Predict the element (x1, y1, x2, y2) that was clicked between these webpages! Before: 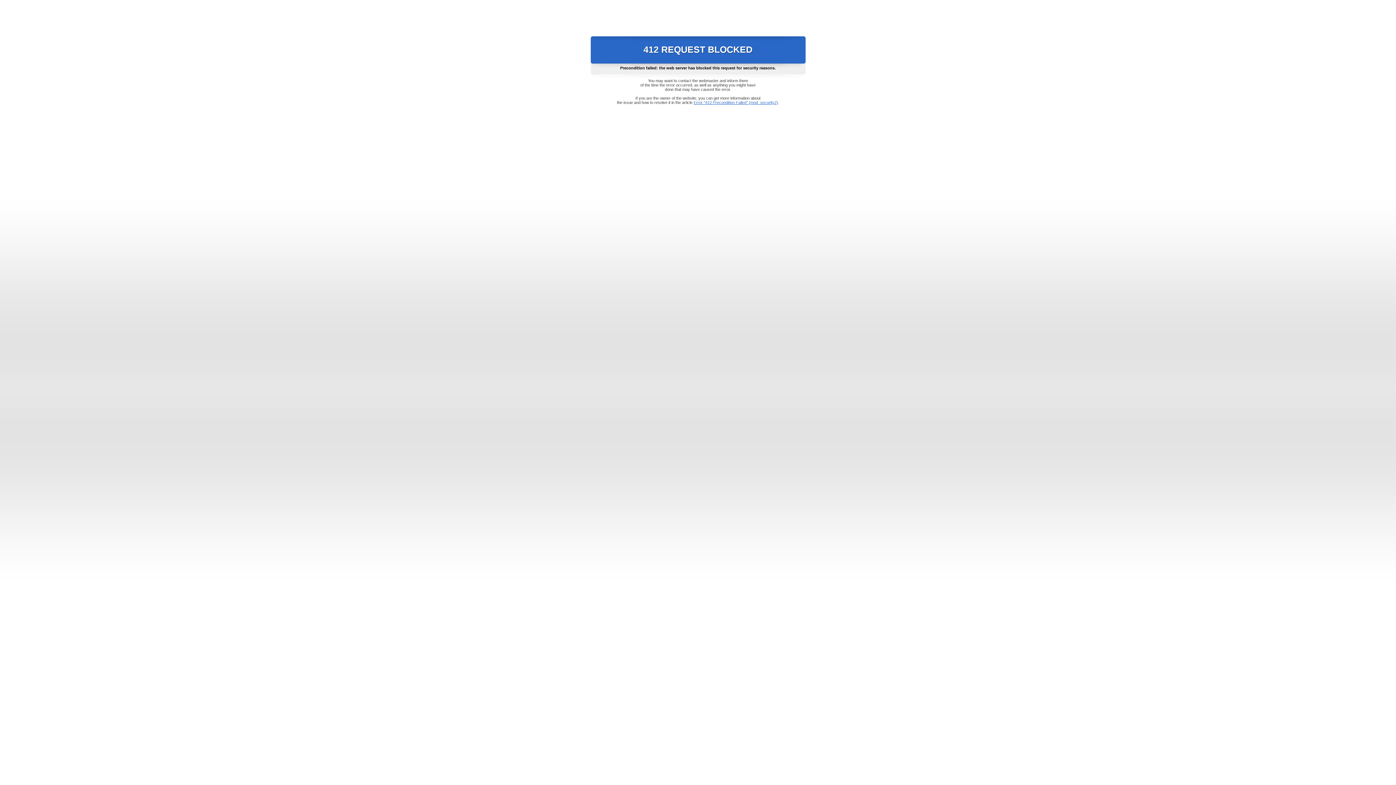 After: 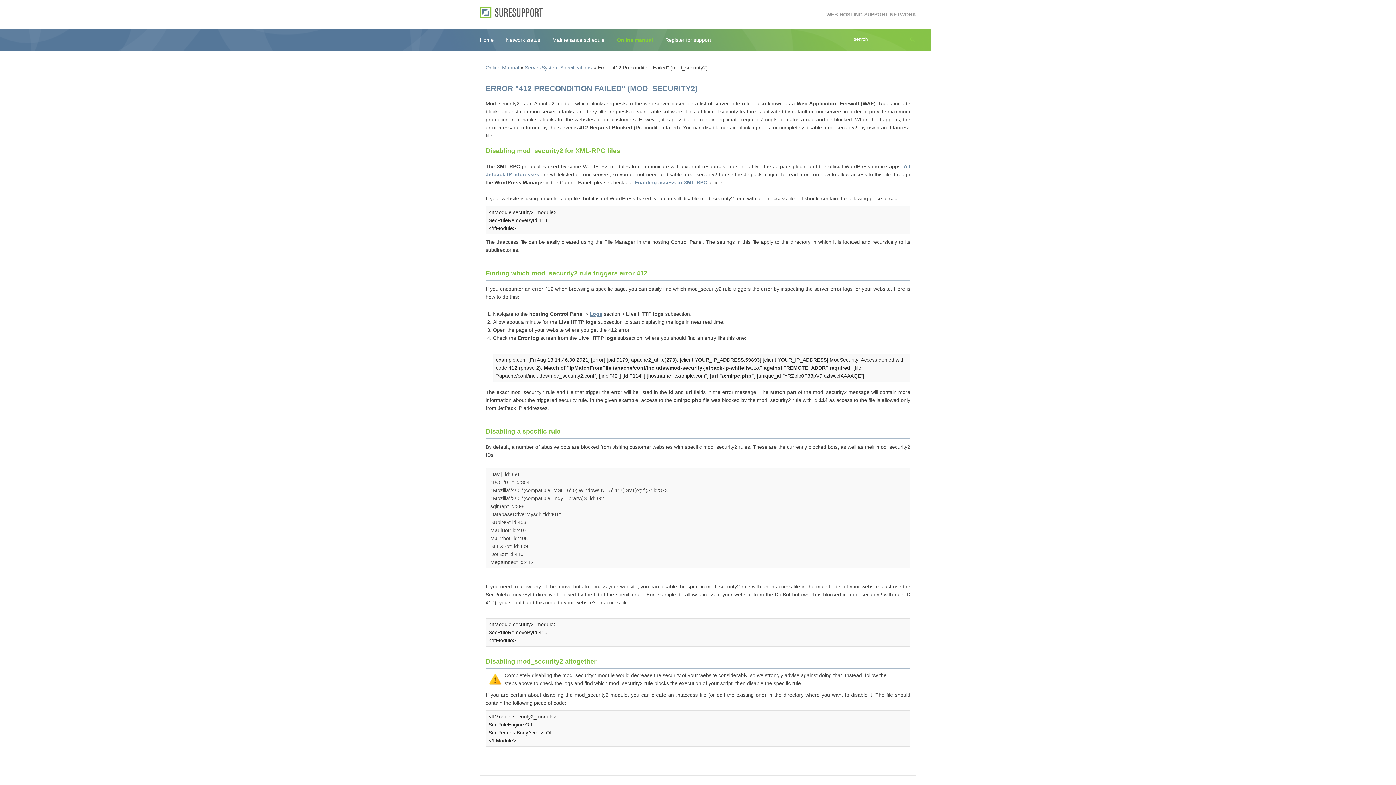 Action: bbox: (693, 100, 778, 104) label: Error "412 Precondition Failed" (mod_security2)